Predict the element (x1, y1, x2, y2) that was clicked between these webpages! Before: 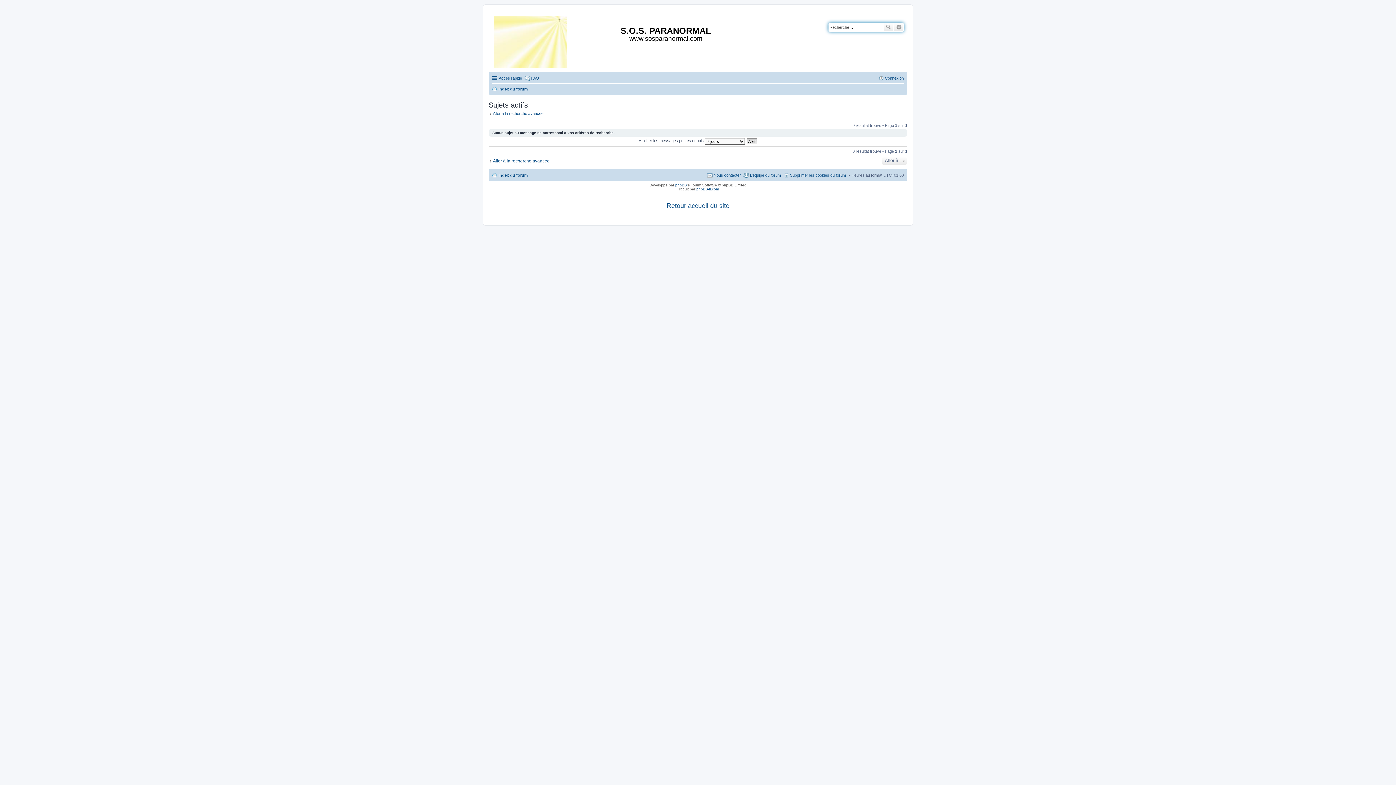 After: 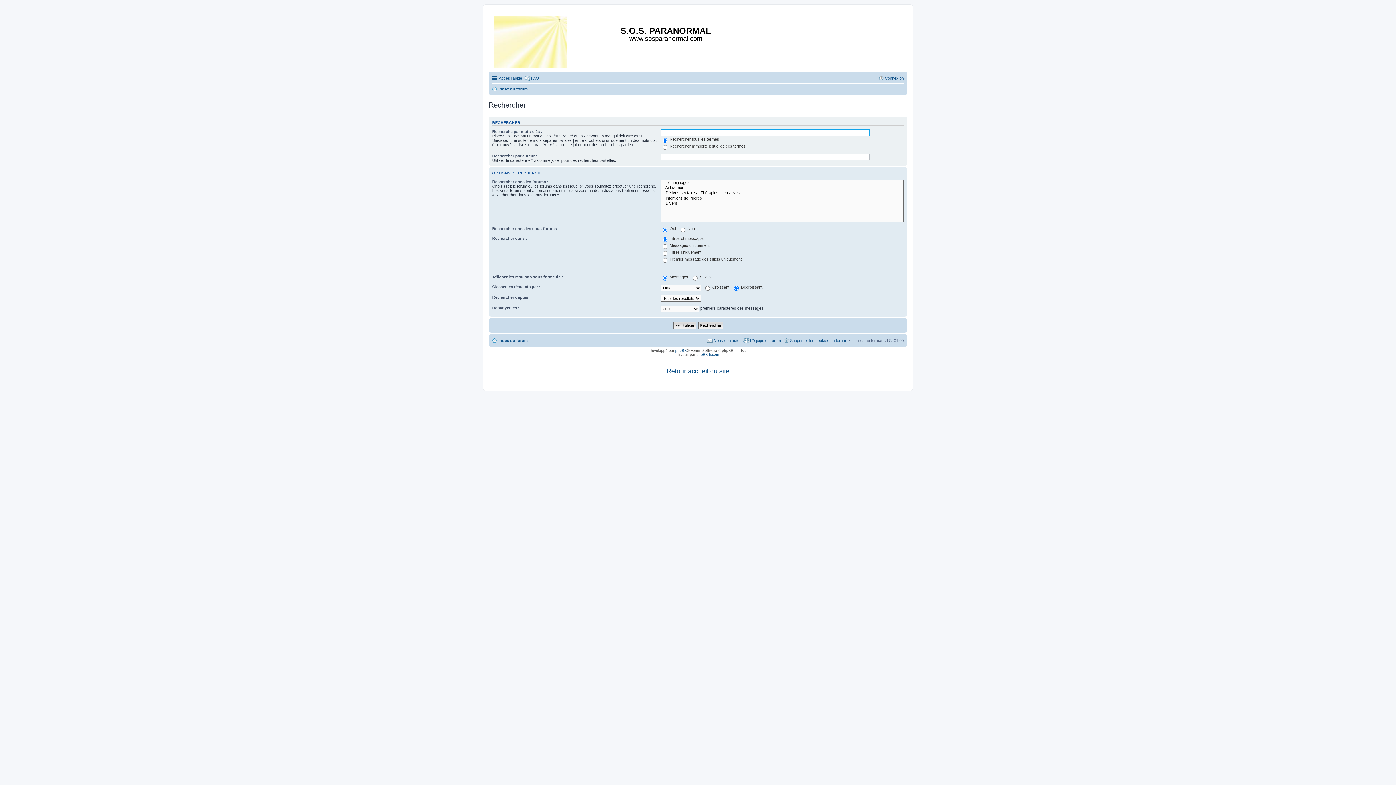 Action: label: Recherche avancée bbox: (894, 22, 904, 31)